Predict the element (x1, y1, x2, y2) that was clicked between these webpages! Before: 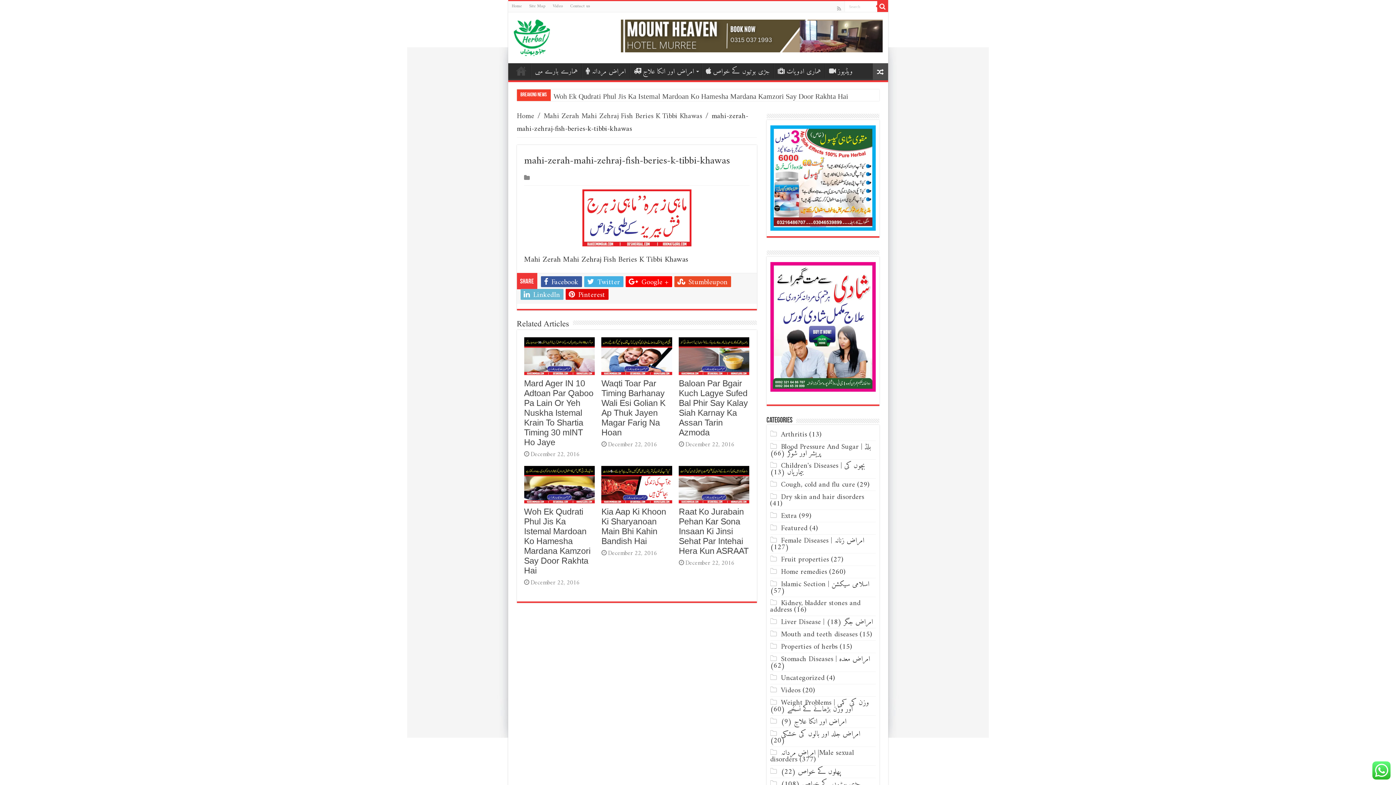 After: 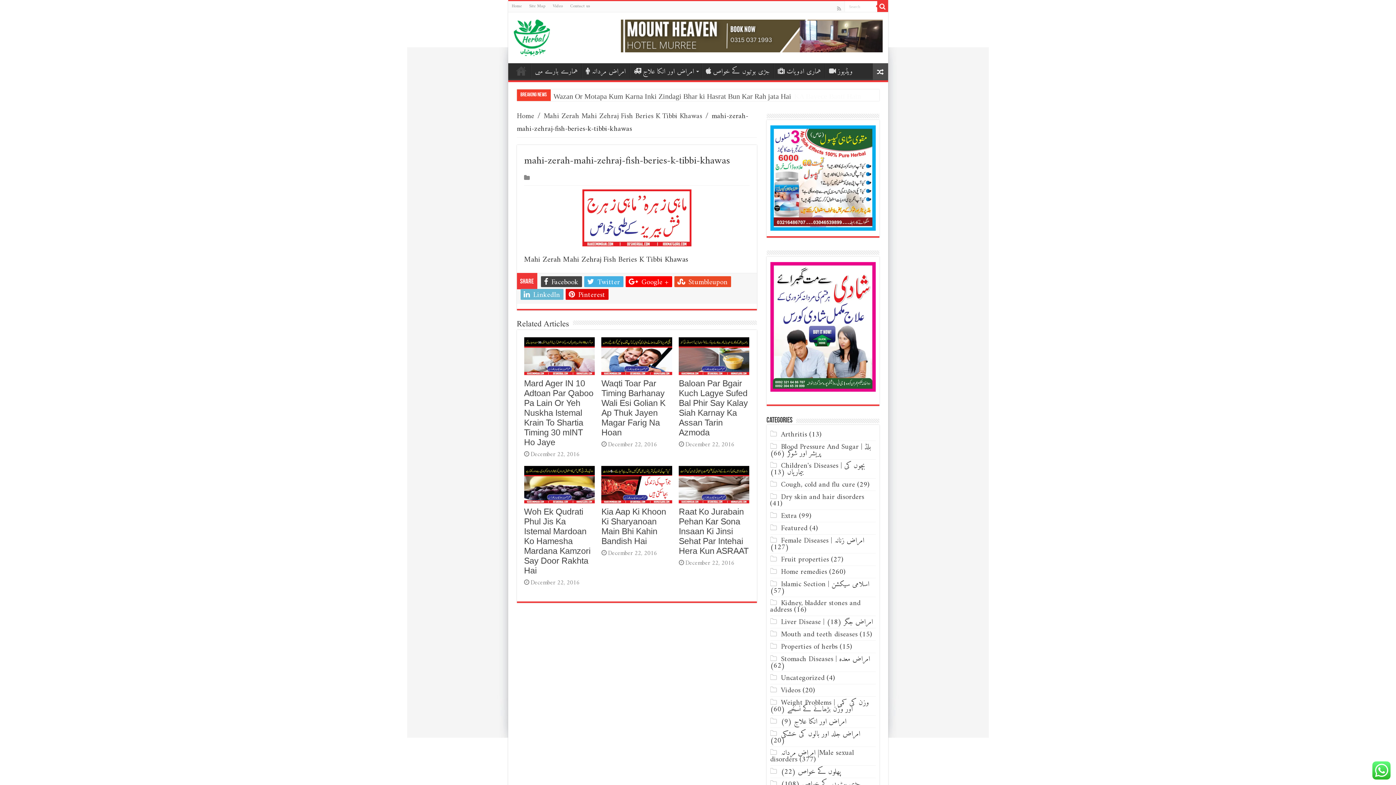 Action: label:  Facebook bbox: (540, 276, 582, 287)